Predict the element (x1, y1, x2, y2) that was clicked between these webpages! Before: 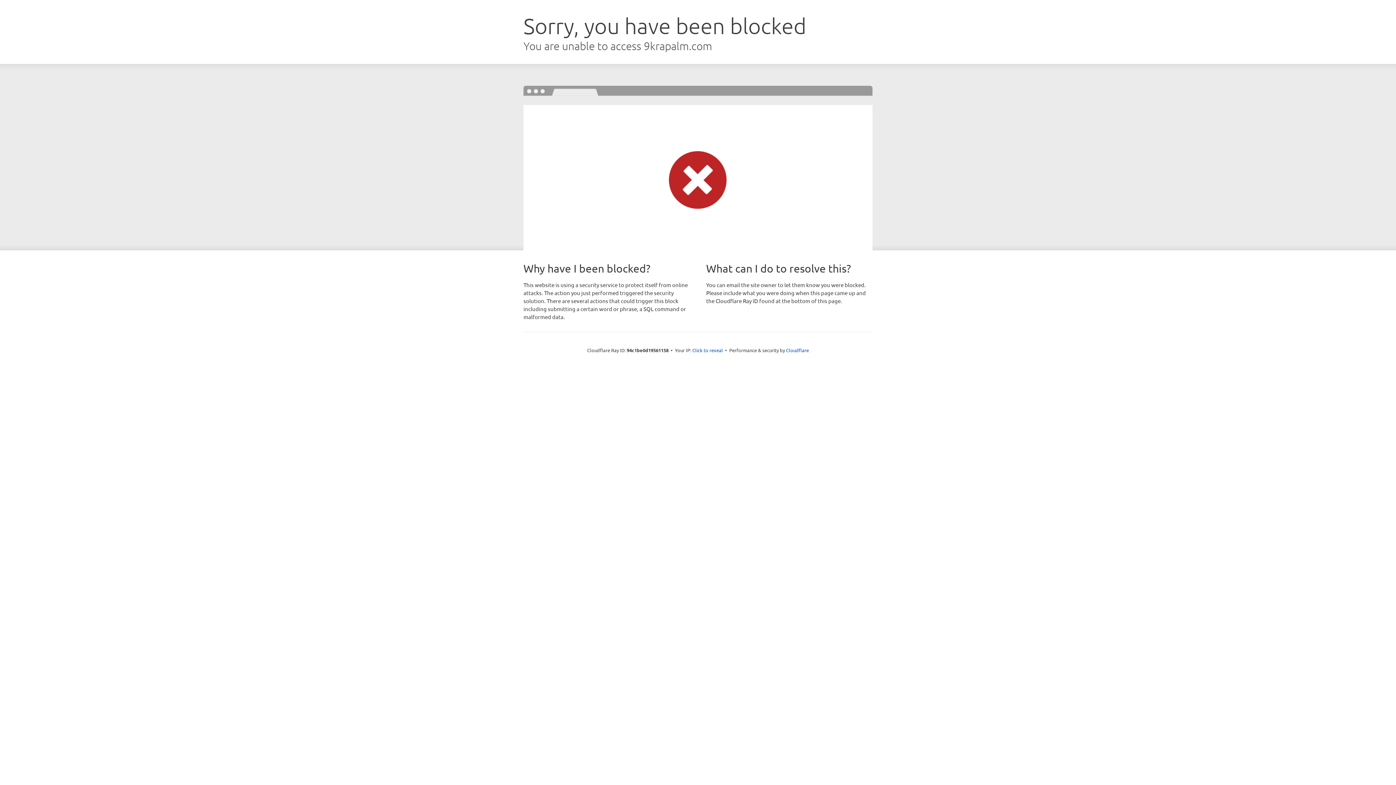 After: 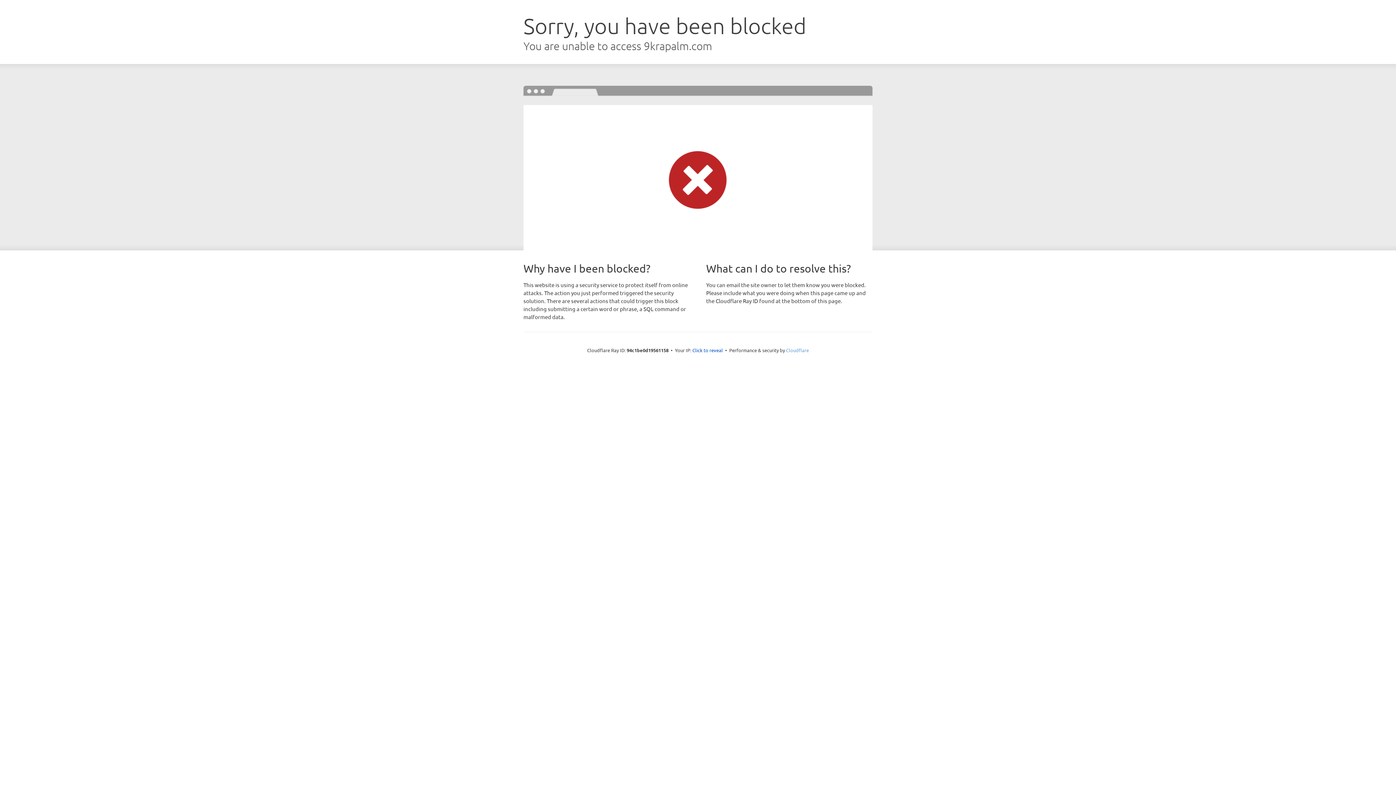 Action: label: Cloudflare bbox: (786, 347, 809, 353)